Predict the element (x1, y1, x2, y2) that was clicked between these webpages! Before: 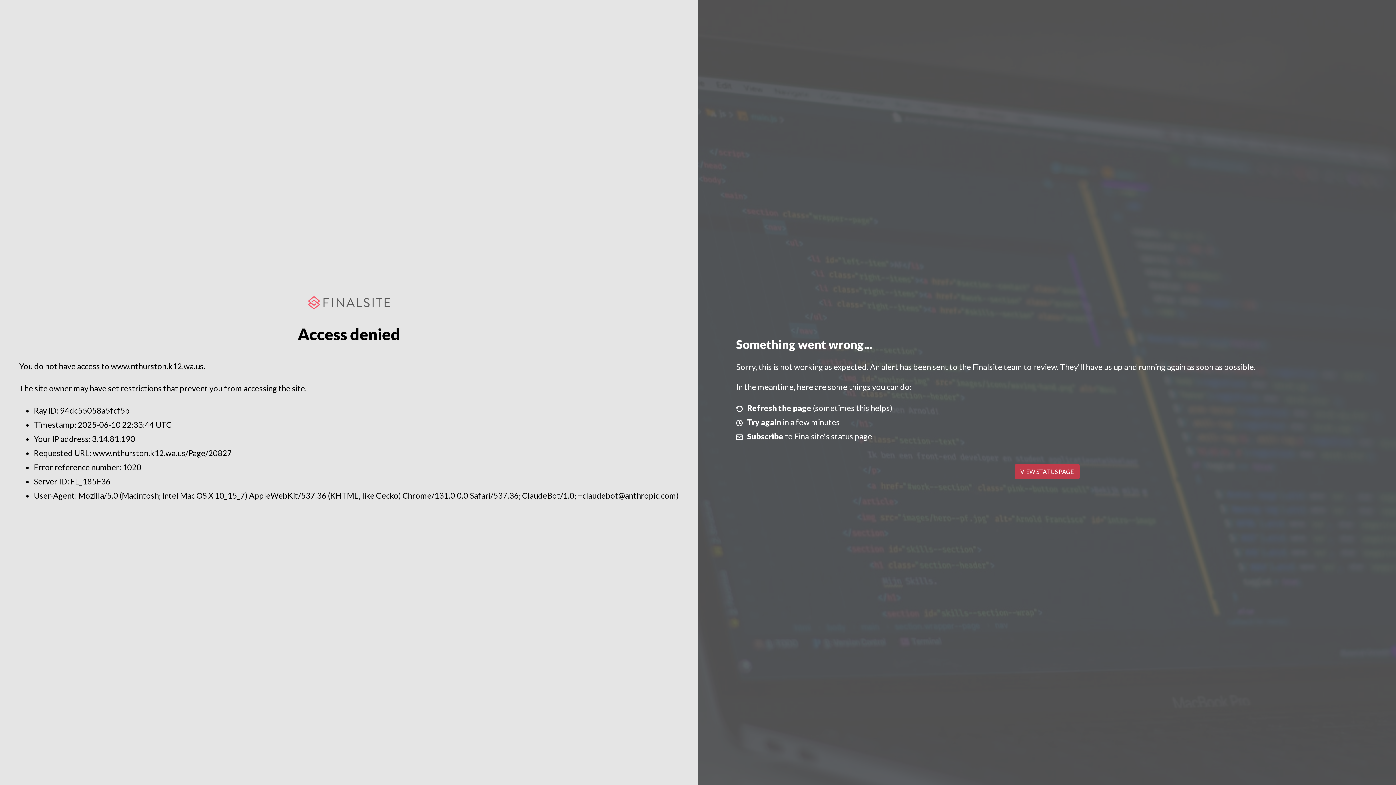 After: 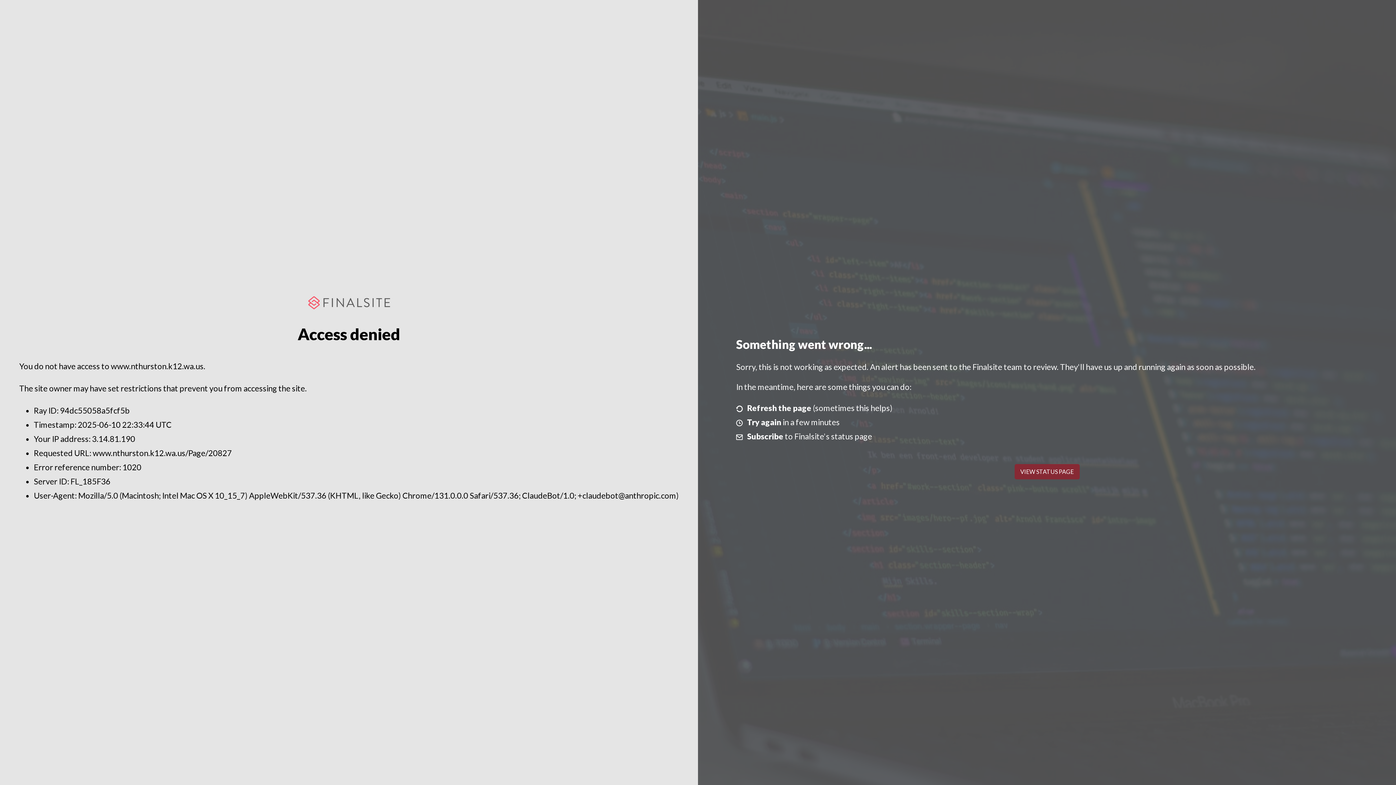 Action: bbox: (1014, 464, 1079, 479) label: VIEW STATUS PAGE